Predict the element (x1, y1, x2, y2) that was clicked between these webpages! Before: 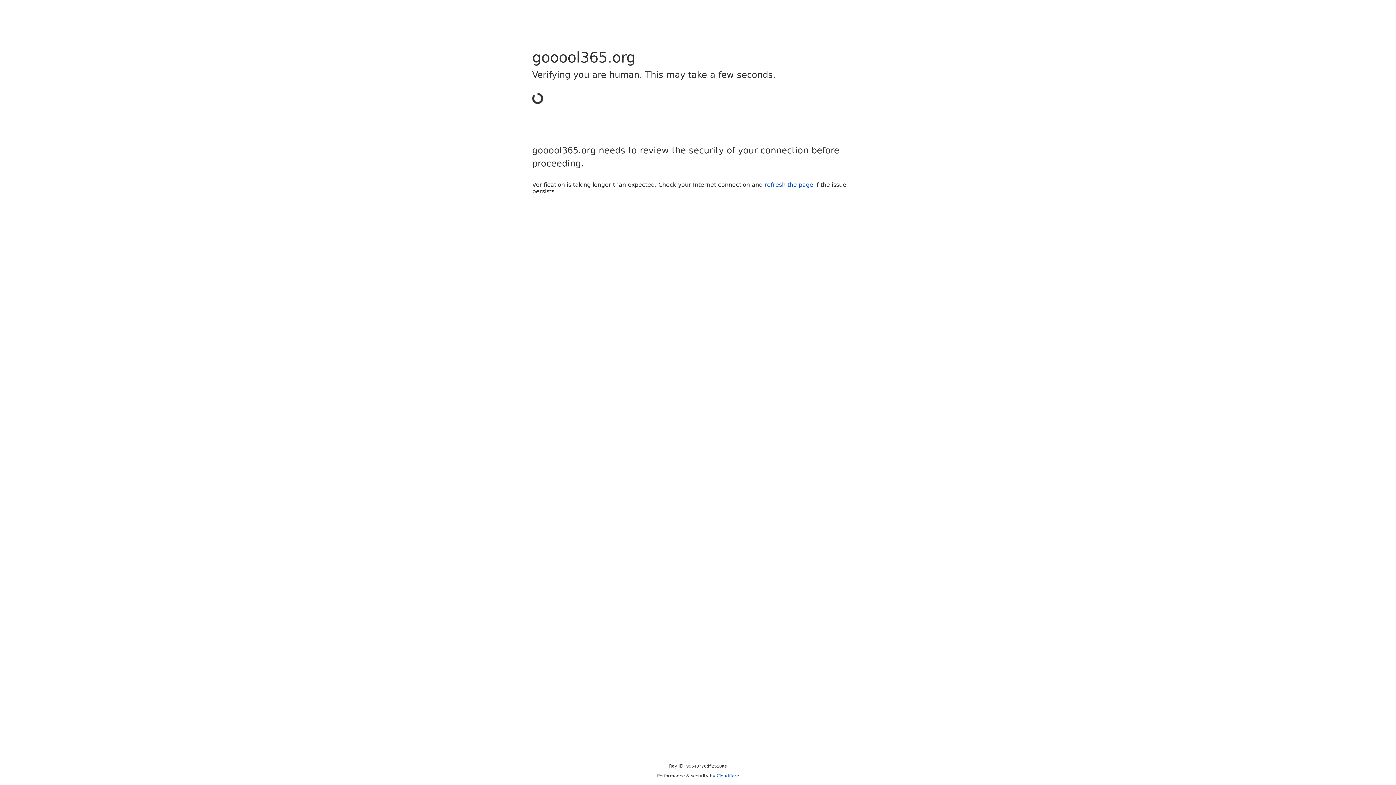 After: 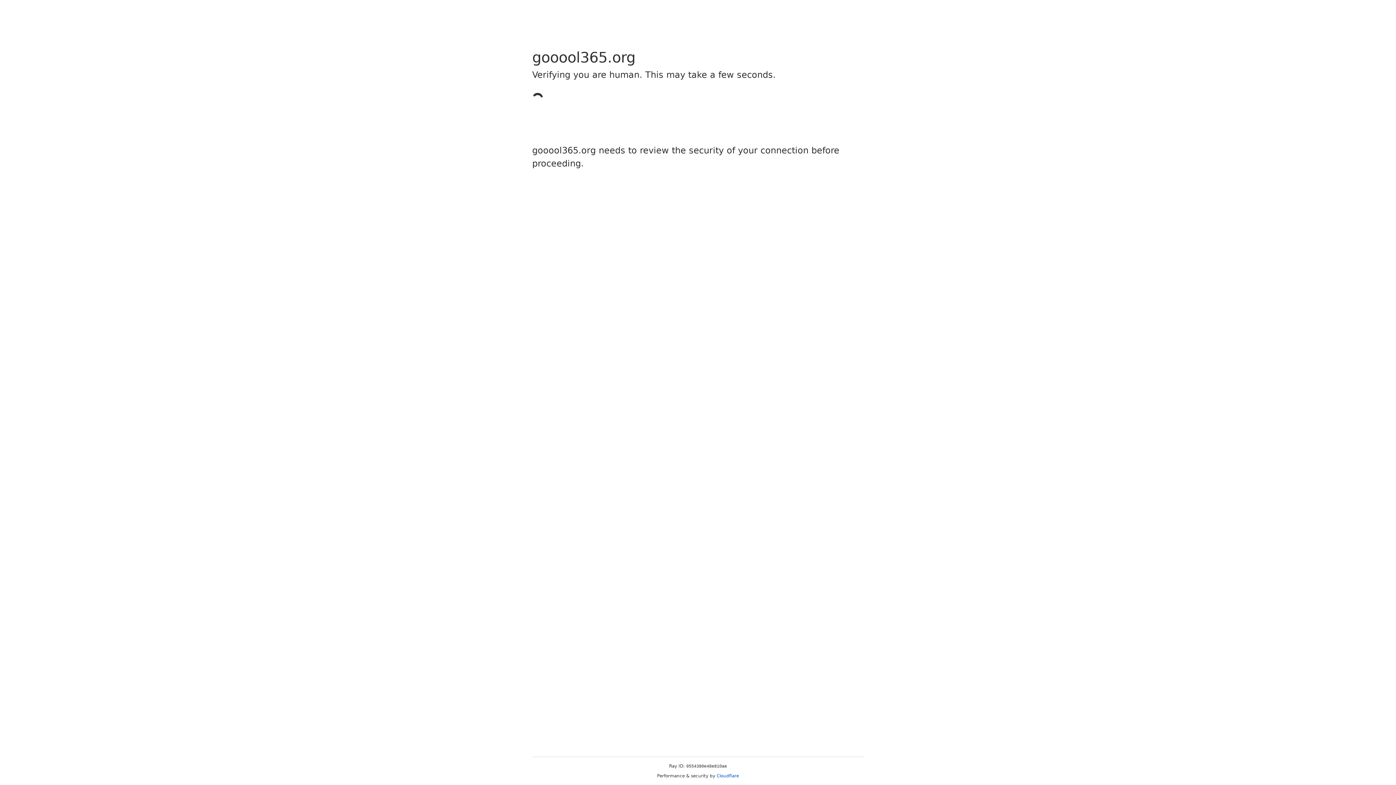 Action: bbox: (716, 773, 739, 778) label: Cloudflare